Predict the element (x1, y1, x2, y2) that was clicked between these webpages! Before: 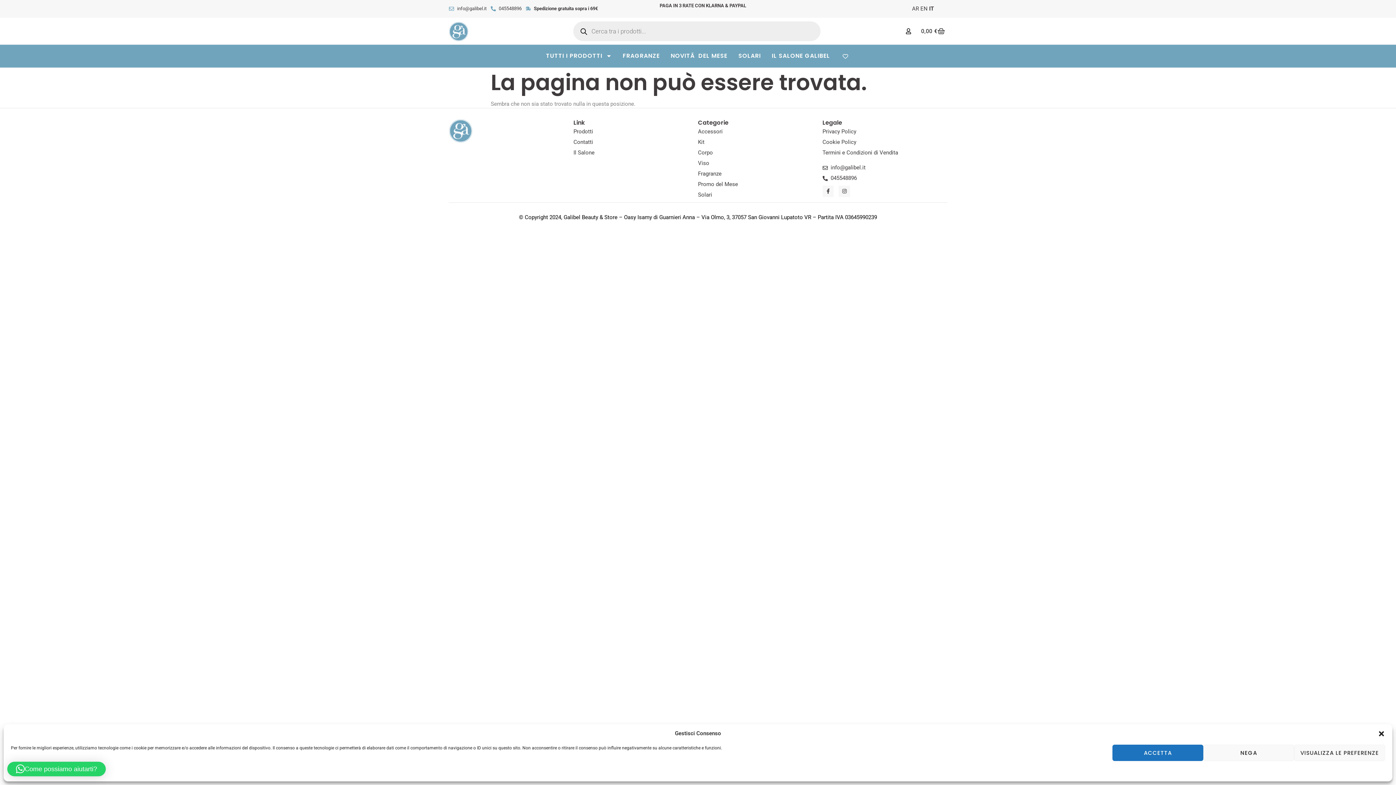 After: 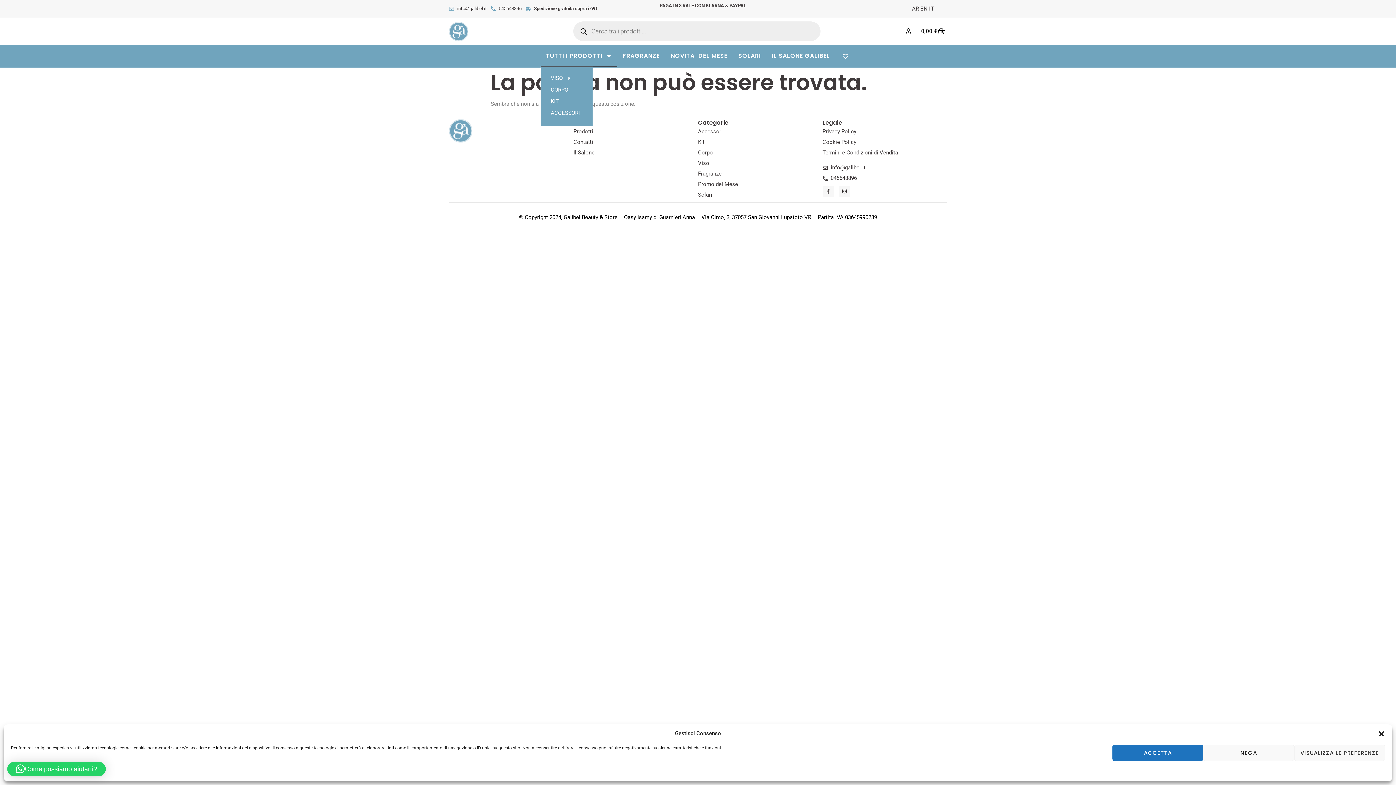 Action: bbox: (540, 45, 617, 66) label: TUTTI I PRODOTTI